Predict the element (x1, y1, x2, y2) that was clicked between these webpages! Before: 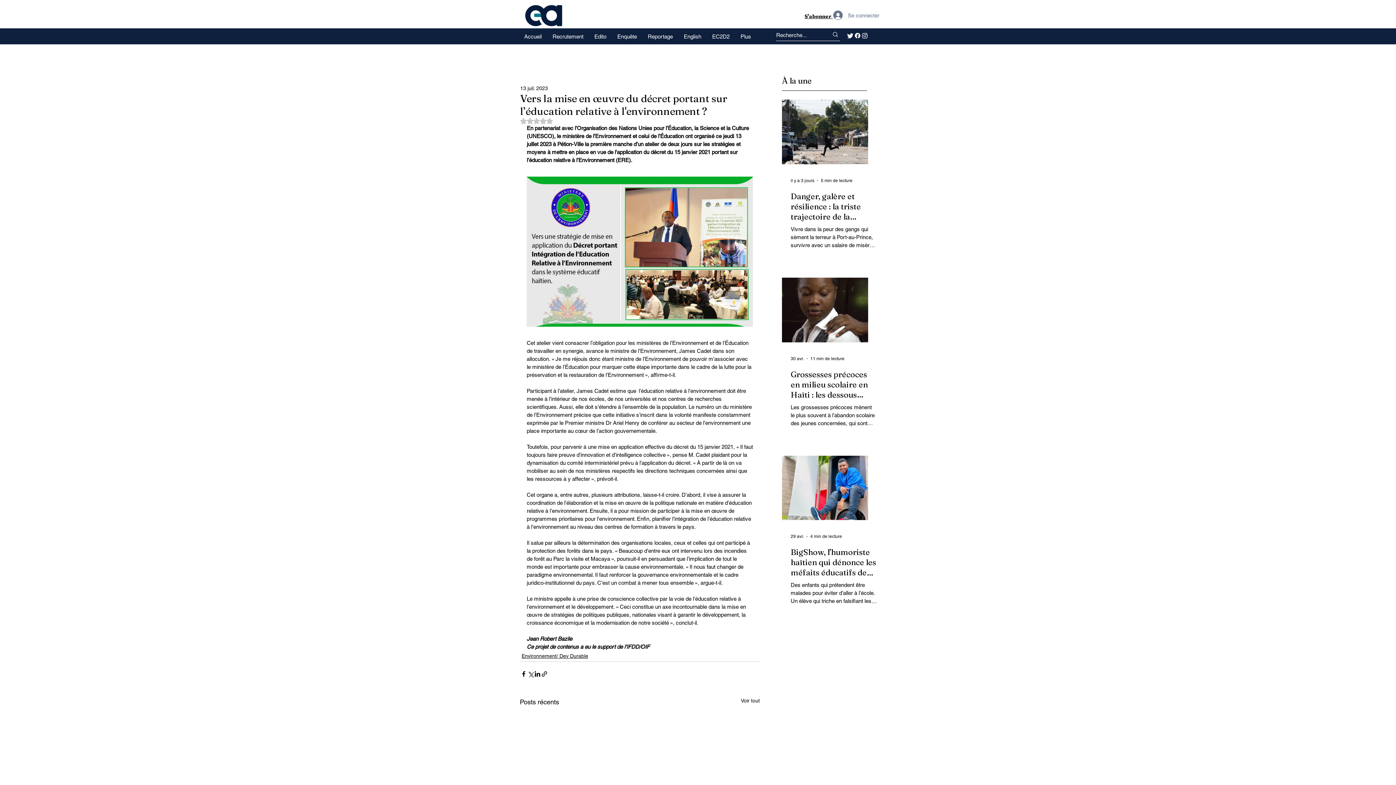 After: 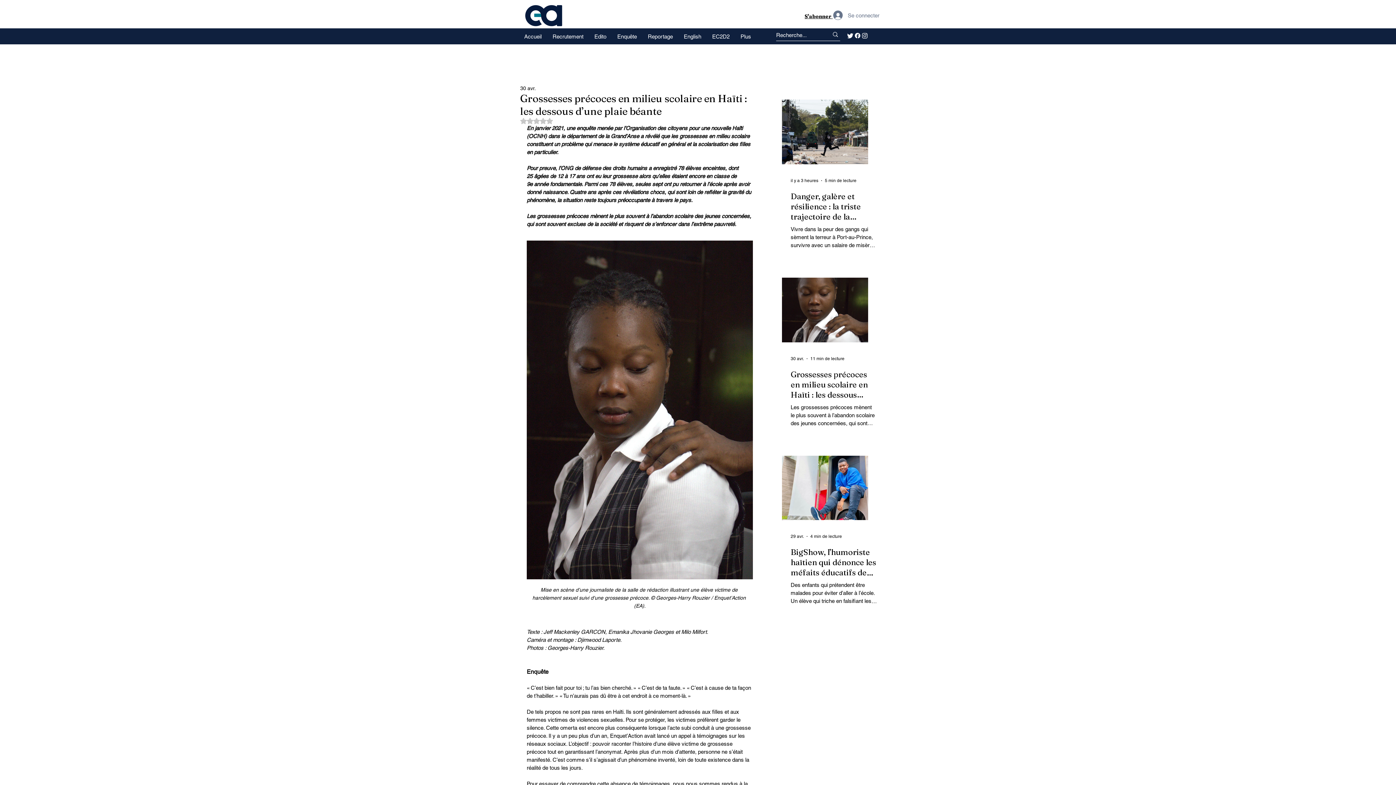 Action: label: Grossesses précoces en milieu scolaire en Haïti : les dessous d’une plaie béante bbox: (790, 369, 877, 399)